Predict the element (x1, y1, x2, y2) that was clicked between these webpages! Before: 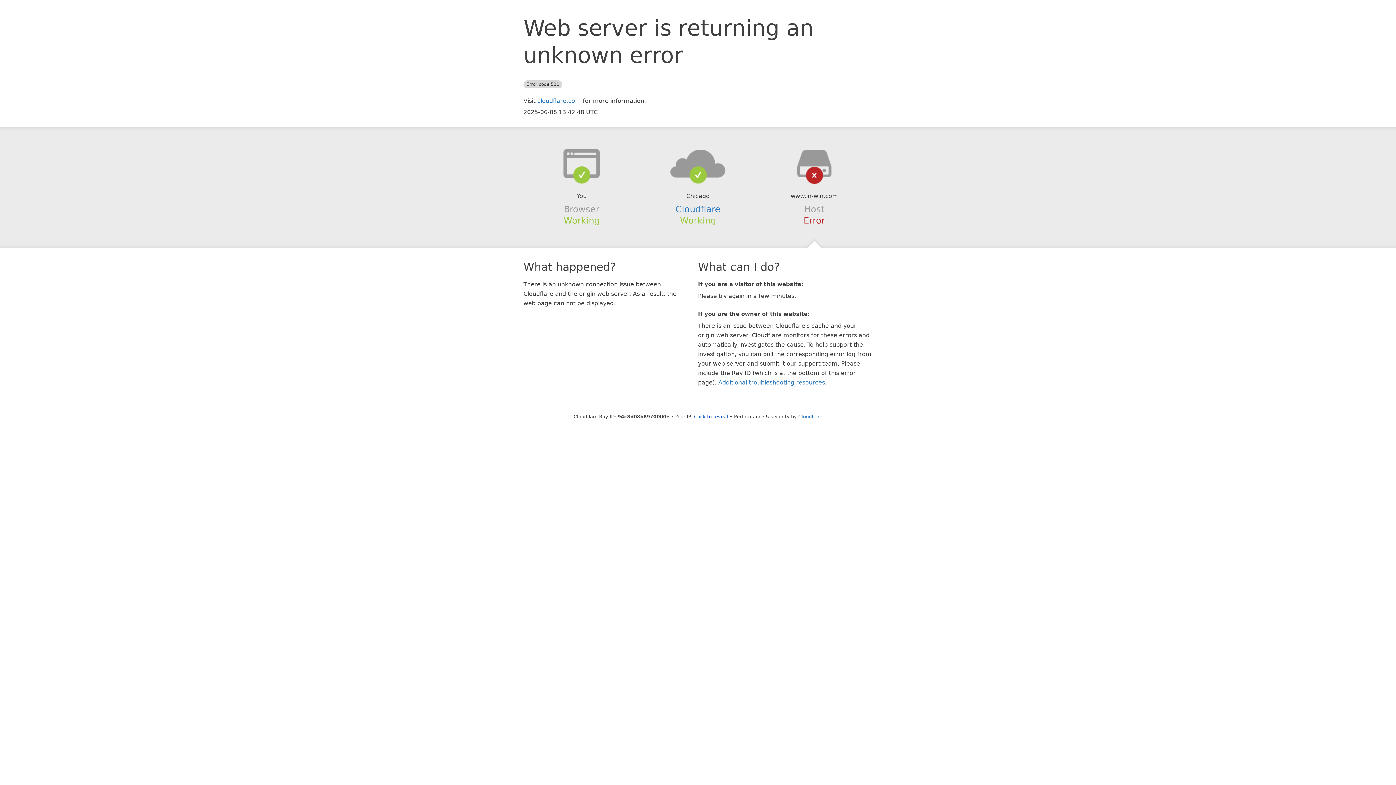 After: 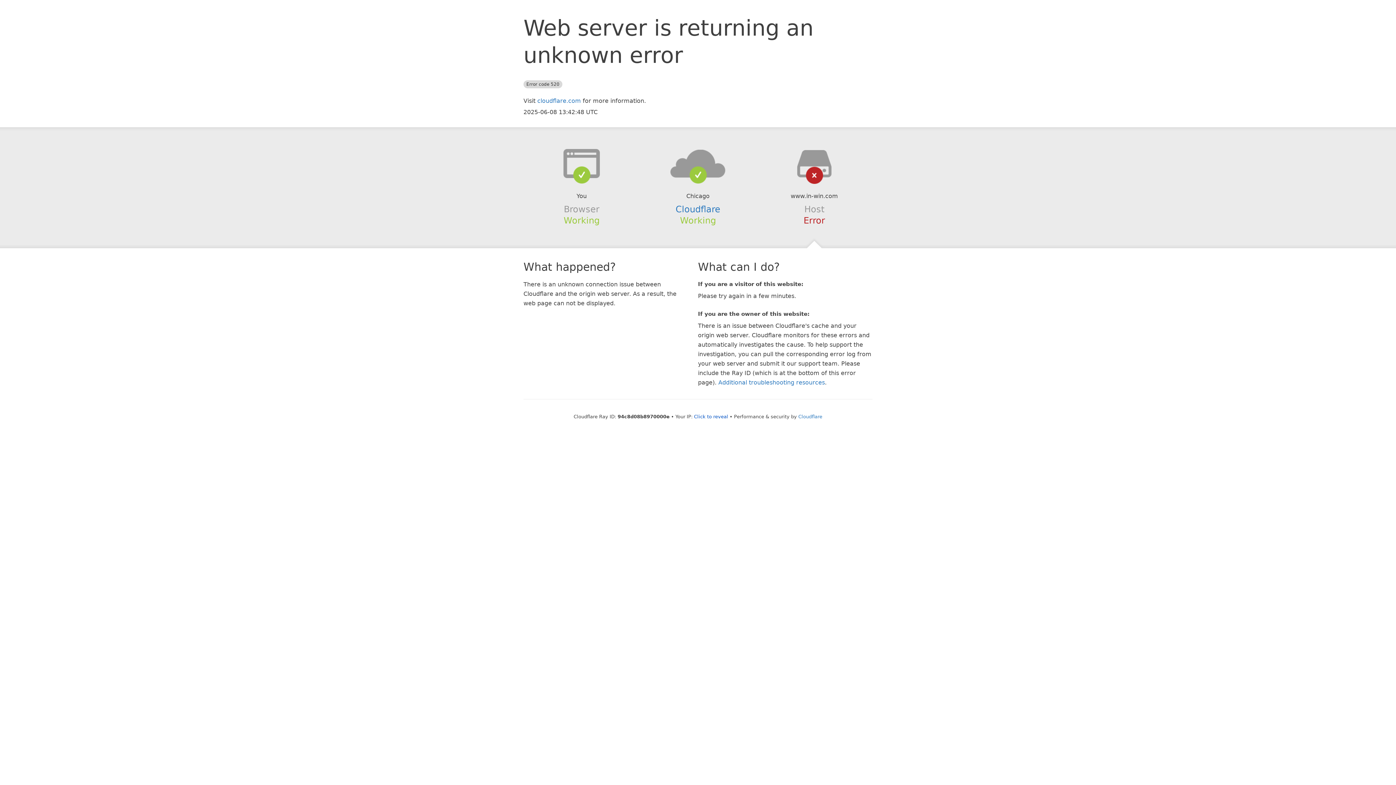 Action: bbox: (639, 148, 756, 178)